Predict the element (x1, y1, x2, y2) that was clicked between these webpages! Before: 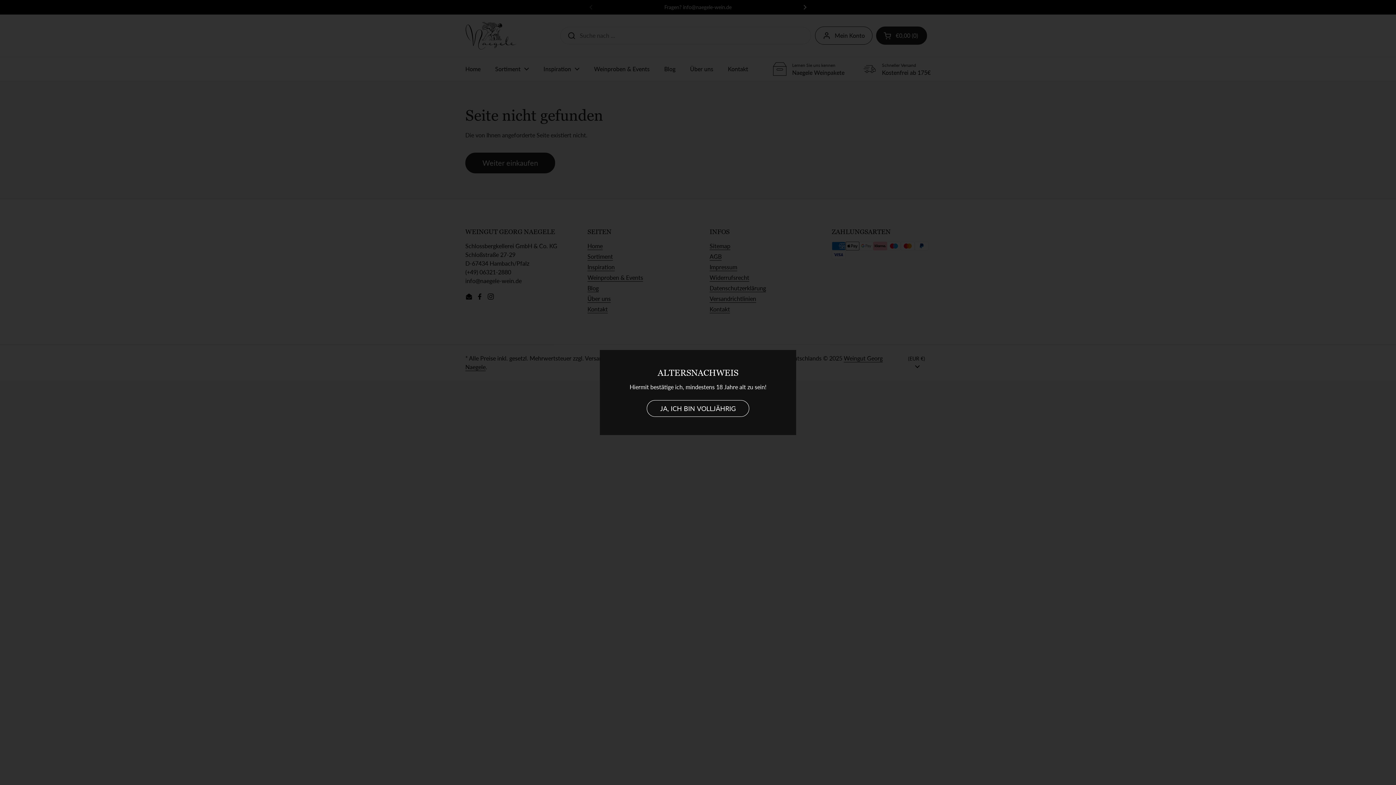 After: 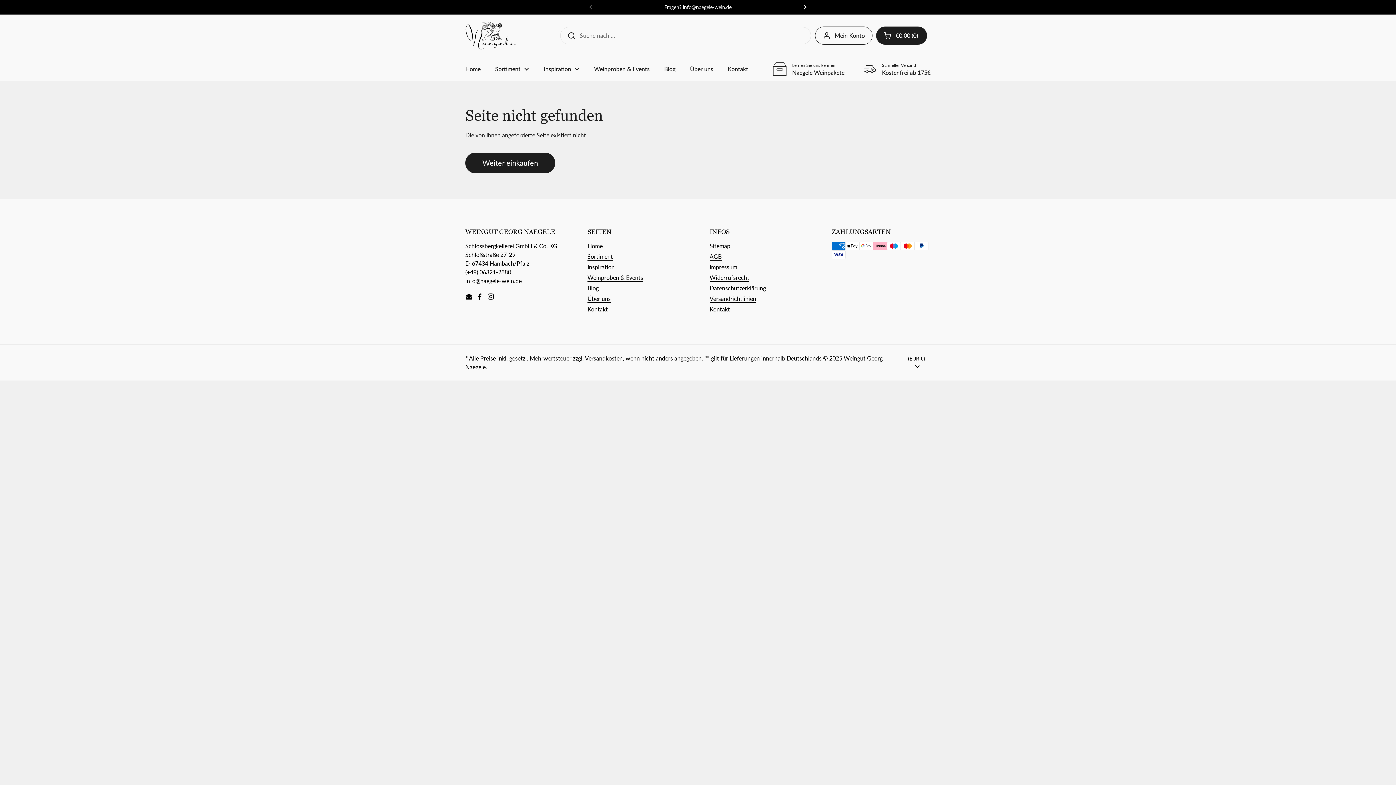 Action: label: JA, ICH BIN VOLLJÄHRIG bbox: (646, 400, 749, 417)